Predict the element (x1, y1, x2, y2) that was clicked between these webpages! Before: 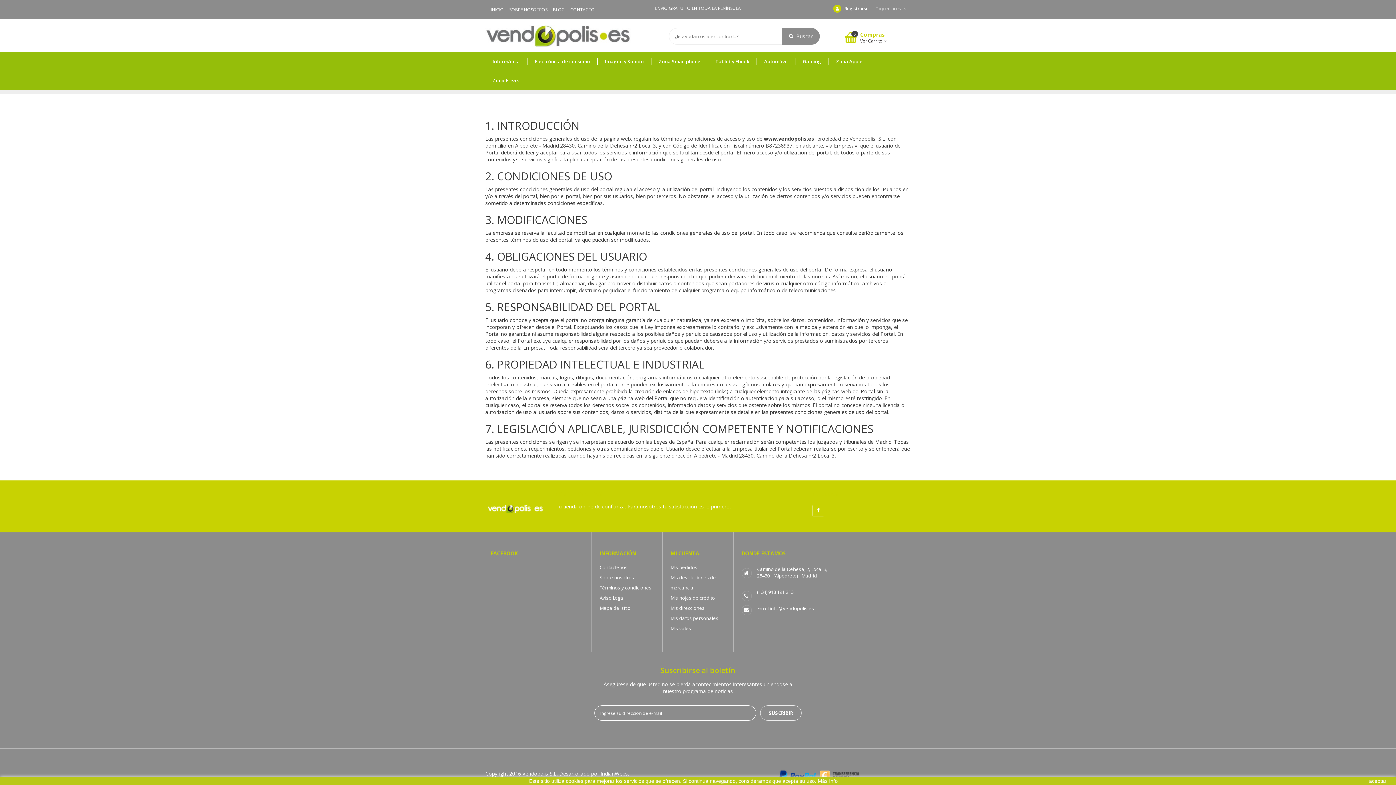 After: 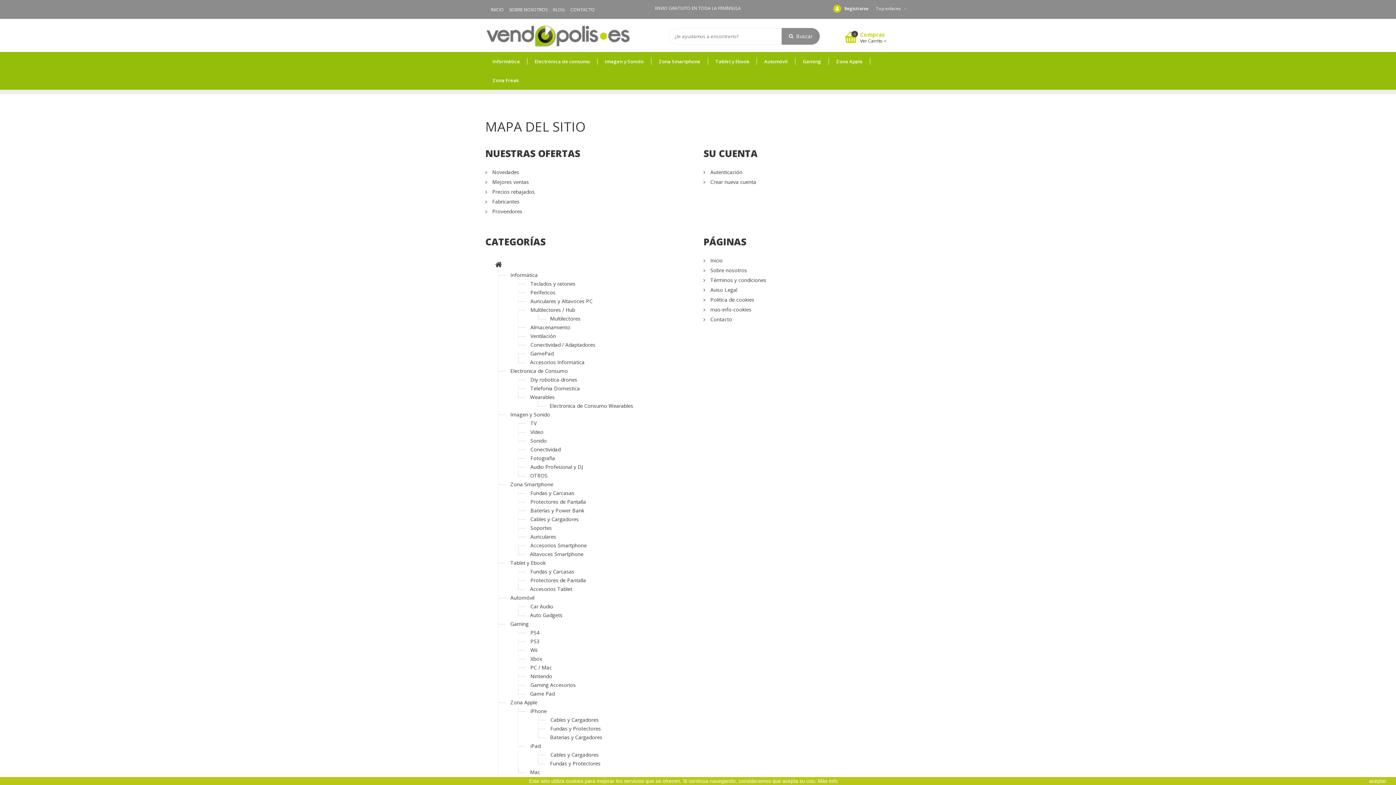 Action: bbox: (599, 605, 630, 611) label: Mapa del sitio